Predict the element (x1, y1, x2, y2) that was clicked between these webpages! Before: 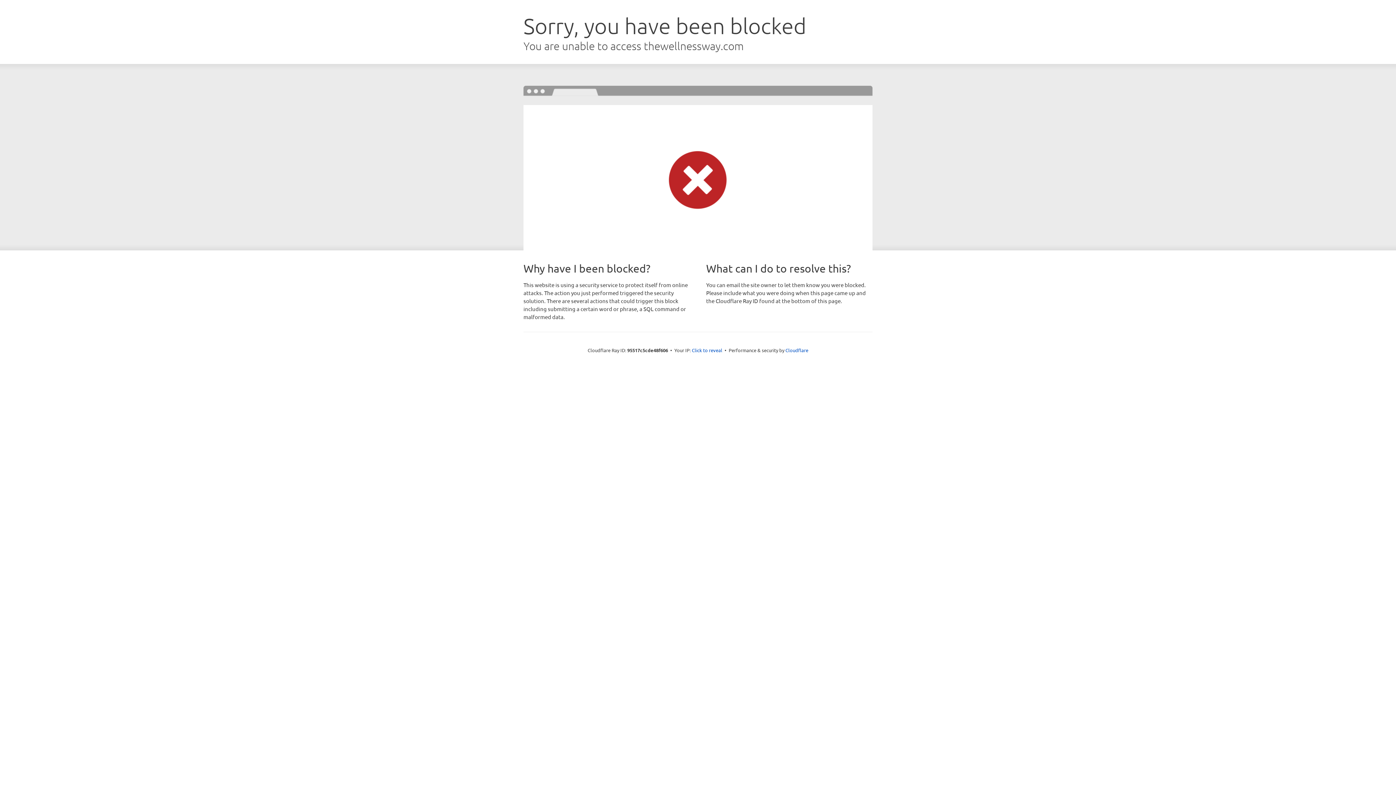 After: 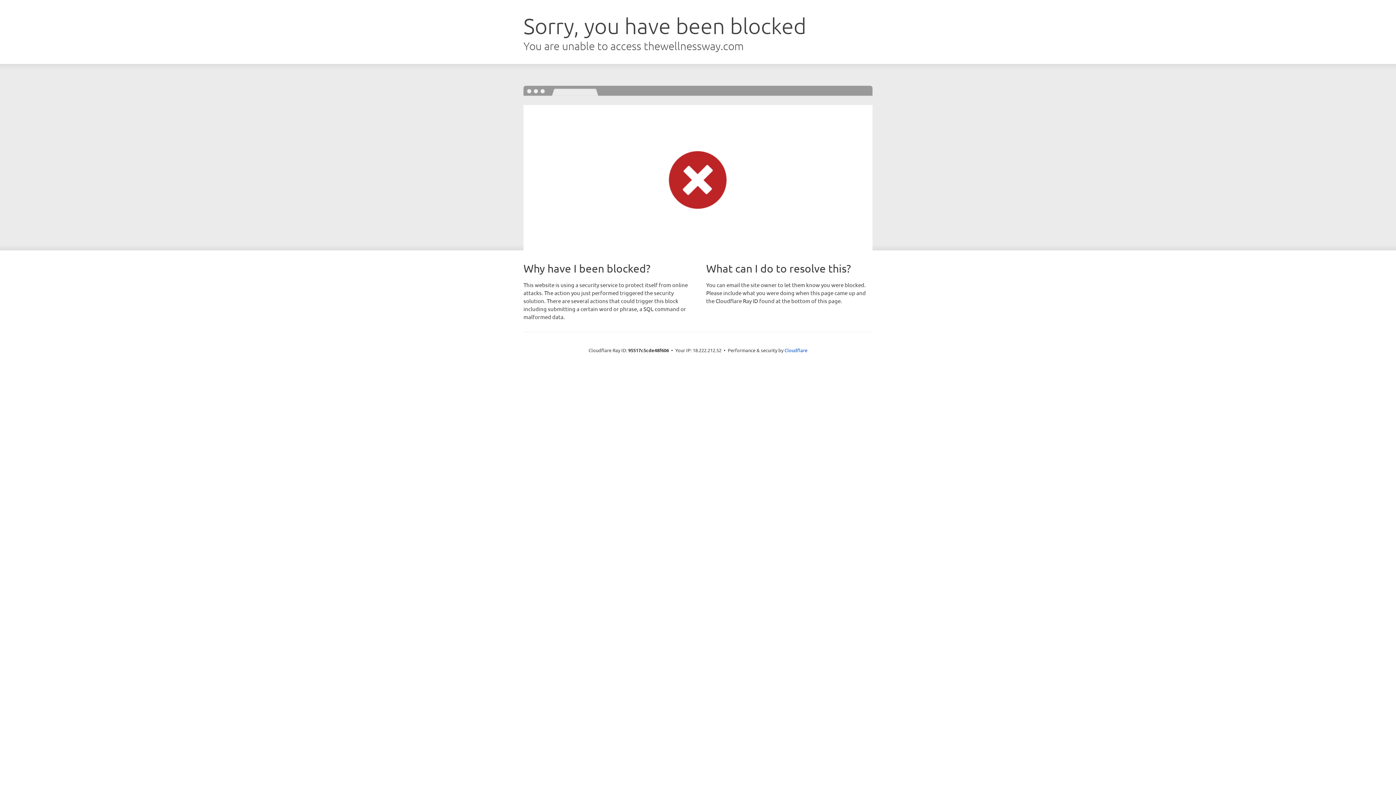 Action: label: Click to reveal bbox: (692, 346, 722, 353)